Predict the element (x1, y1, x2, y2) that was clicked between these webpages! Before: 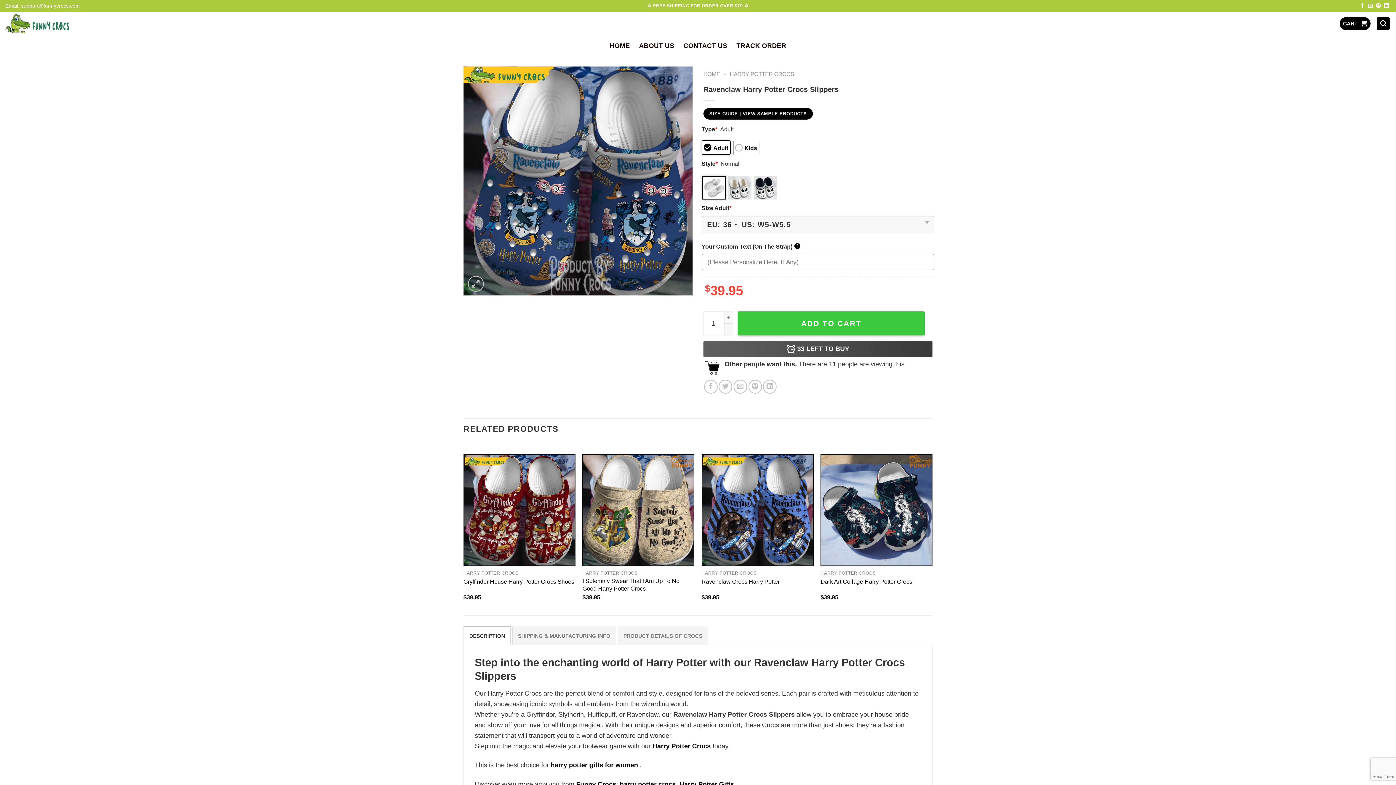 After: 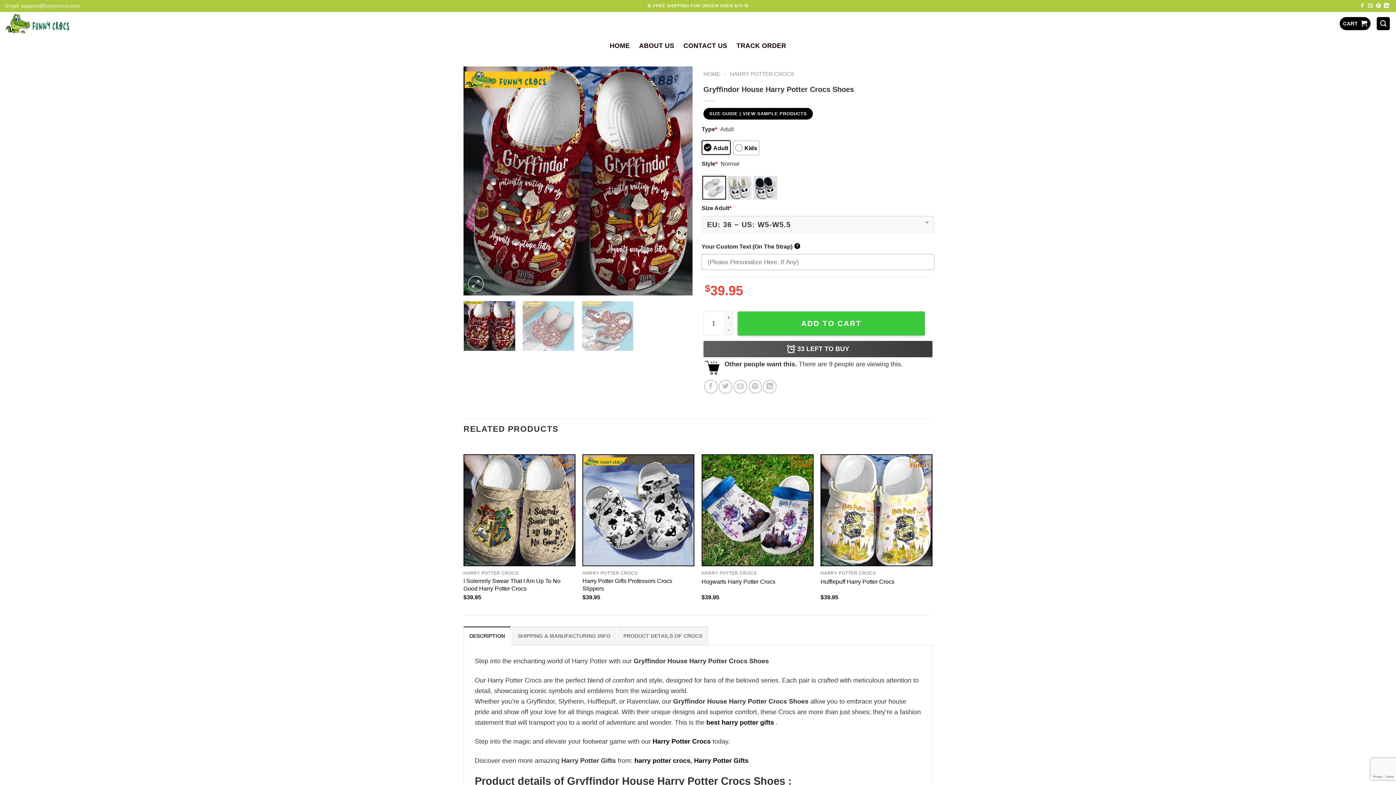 Action: label: Gryffindor House Harry Potter Crocs Shoes bbox: (463, 578, 574, 585)